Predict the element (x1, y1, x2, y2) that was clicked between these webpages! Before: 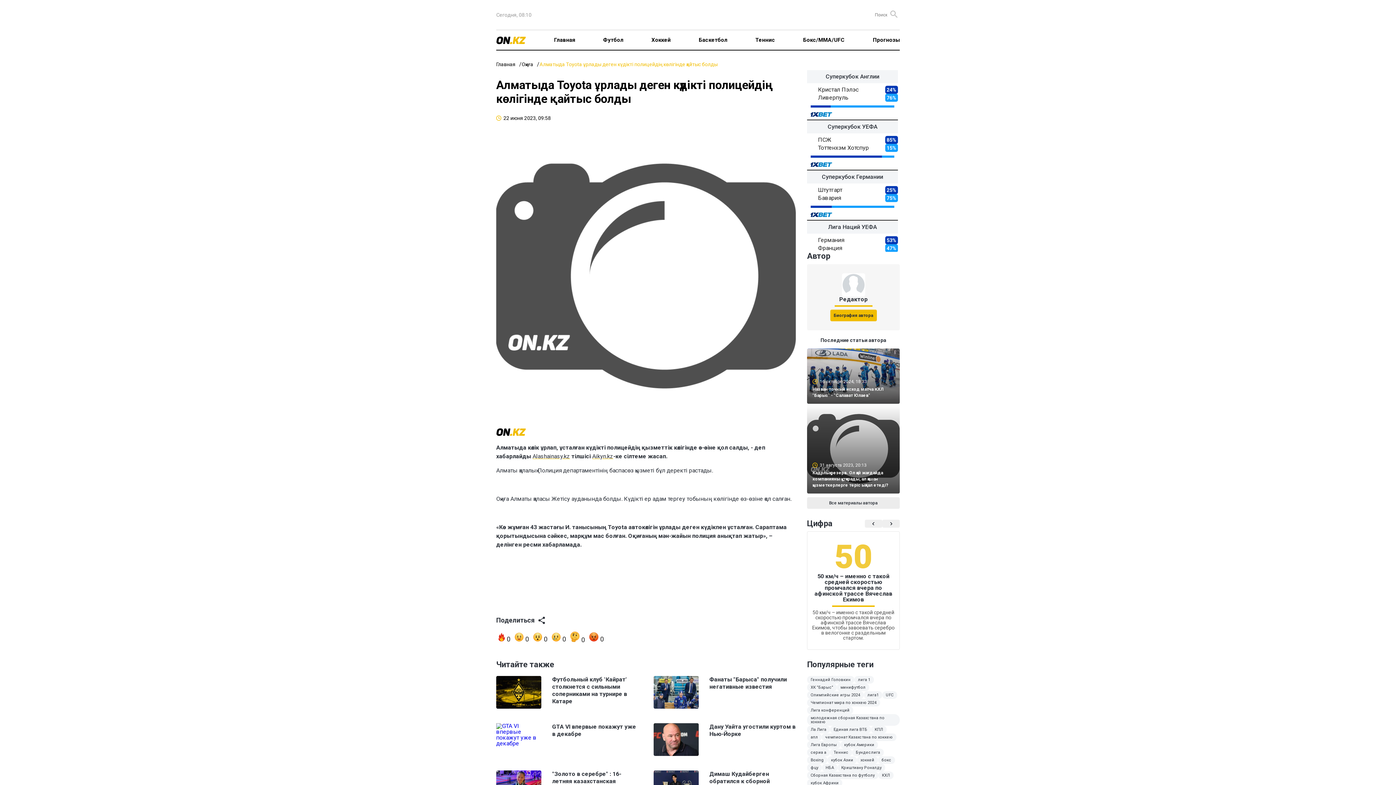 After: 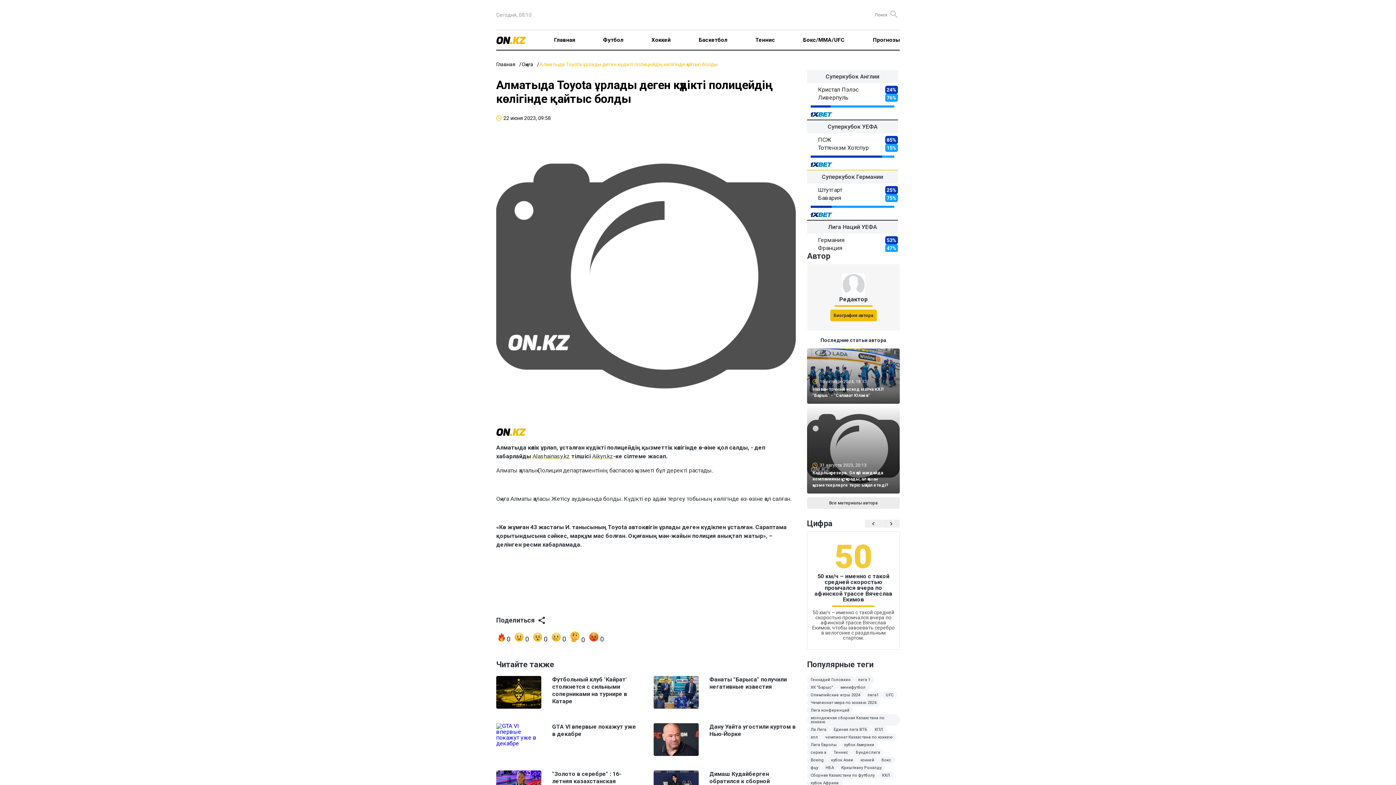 Action: bbox: (807, 133, 898, 170)